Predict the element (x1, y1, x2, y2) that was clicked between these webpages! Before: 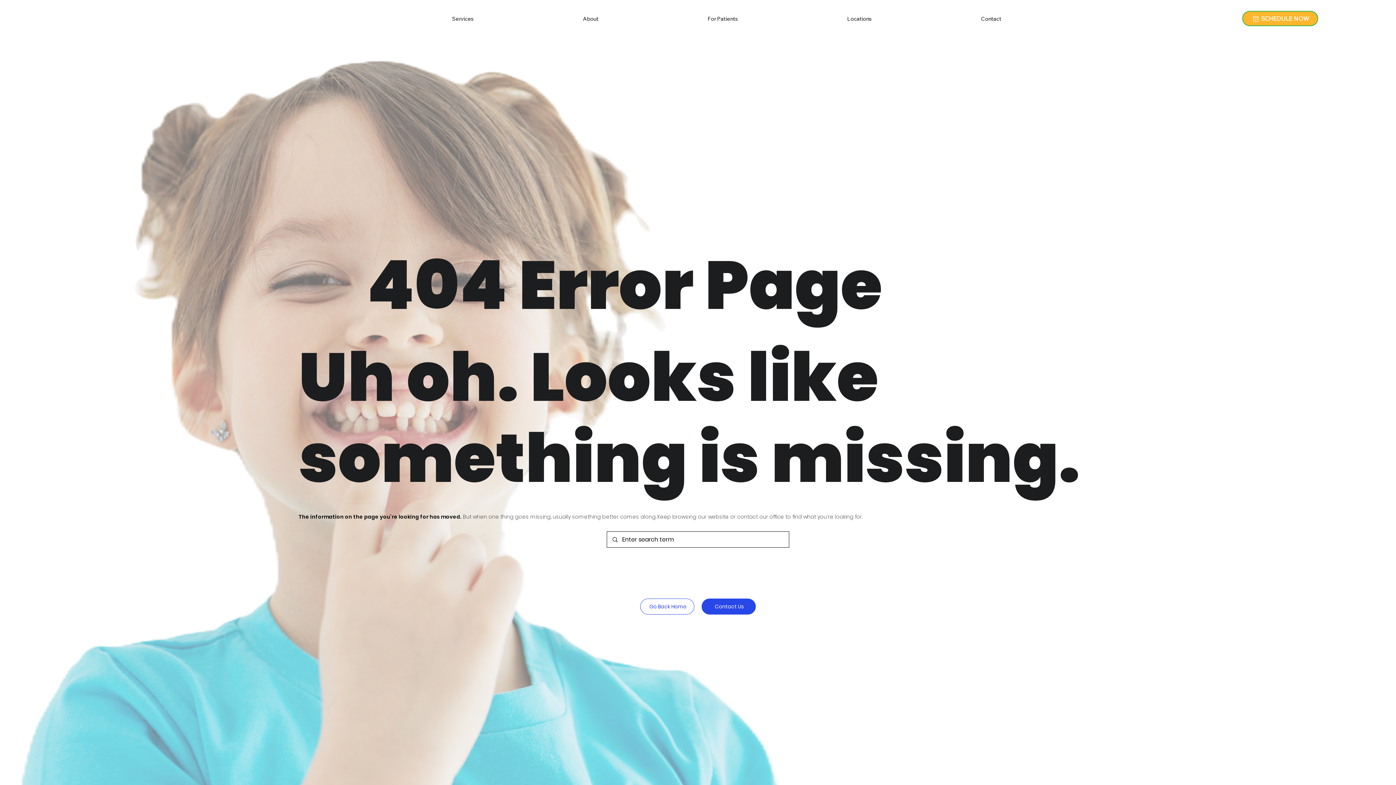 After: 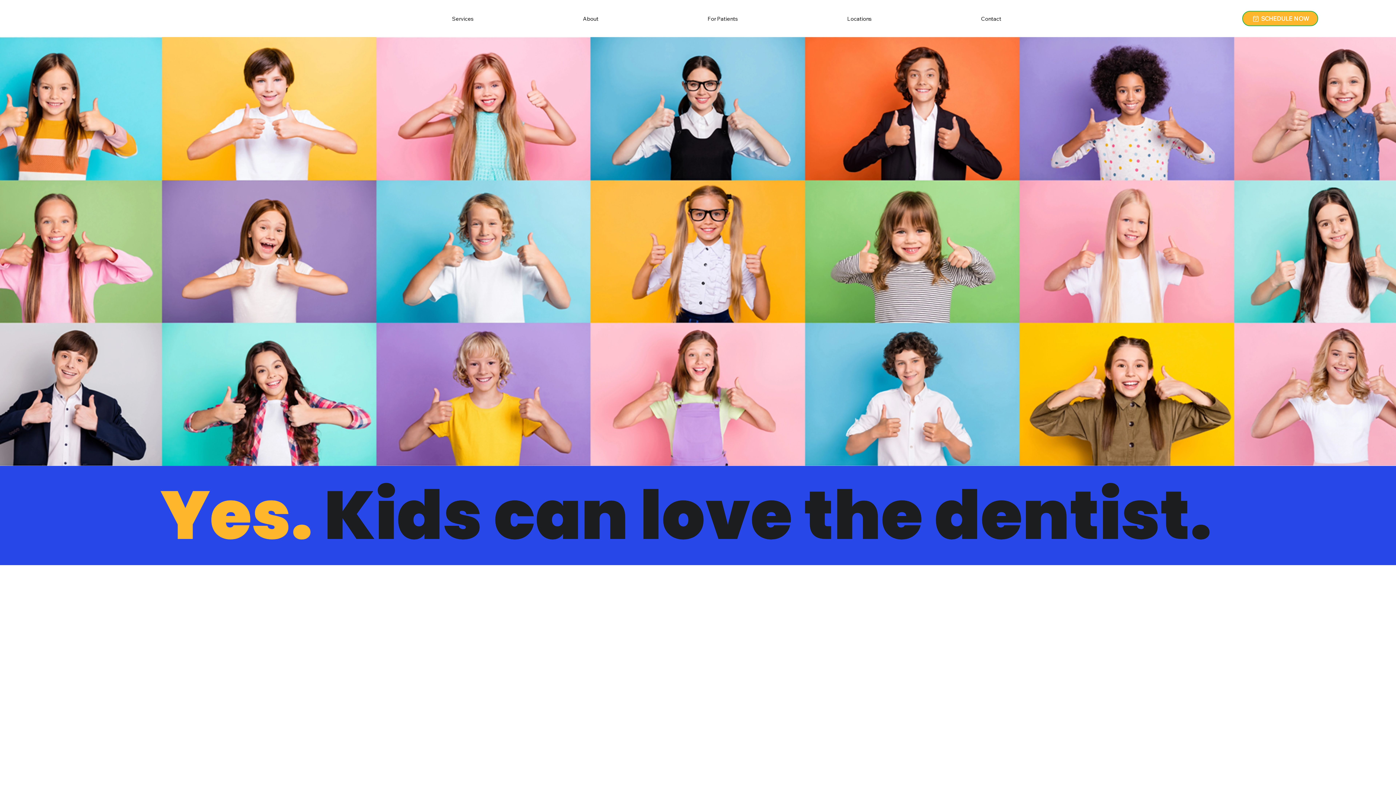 Action: label: Go Back Home bbox: (640, 598, 694, 614)